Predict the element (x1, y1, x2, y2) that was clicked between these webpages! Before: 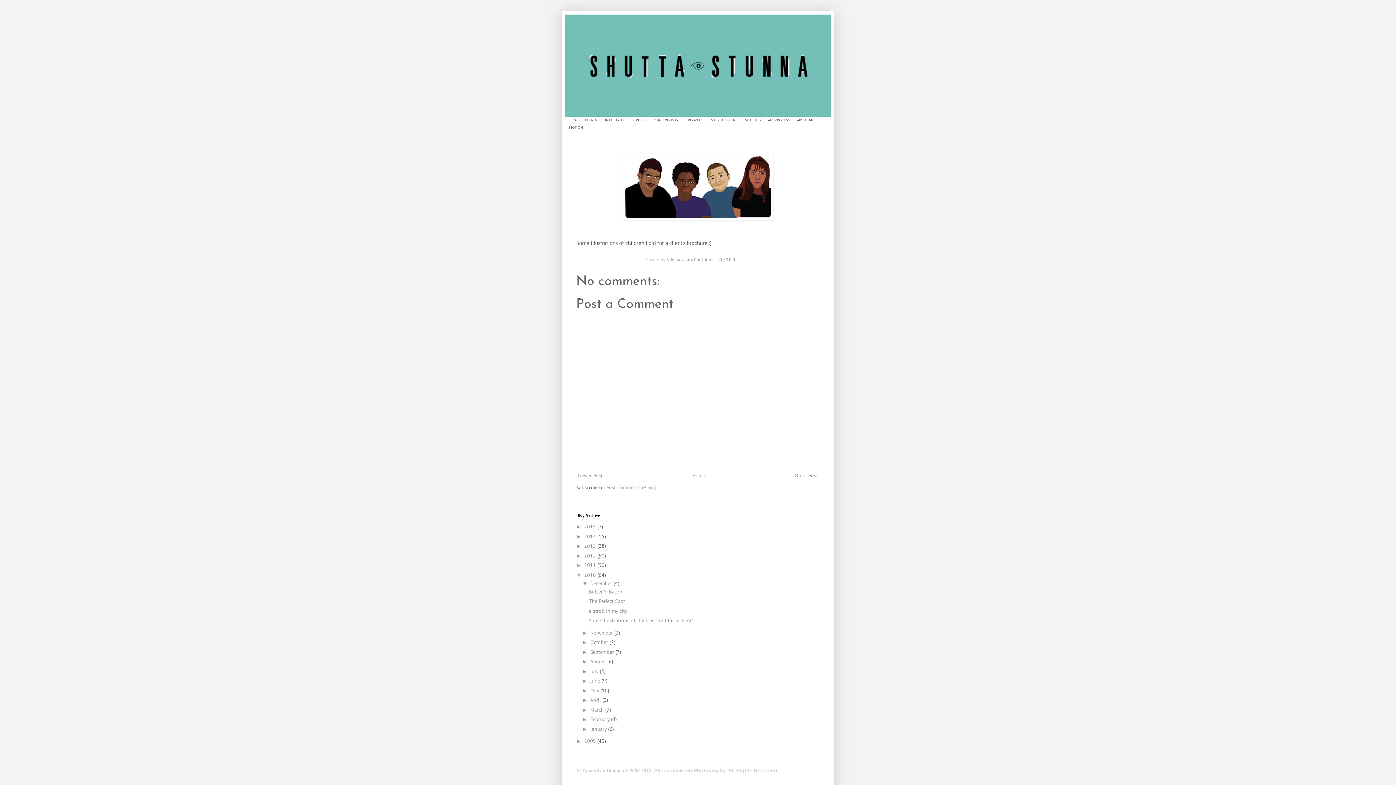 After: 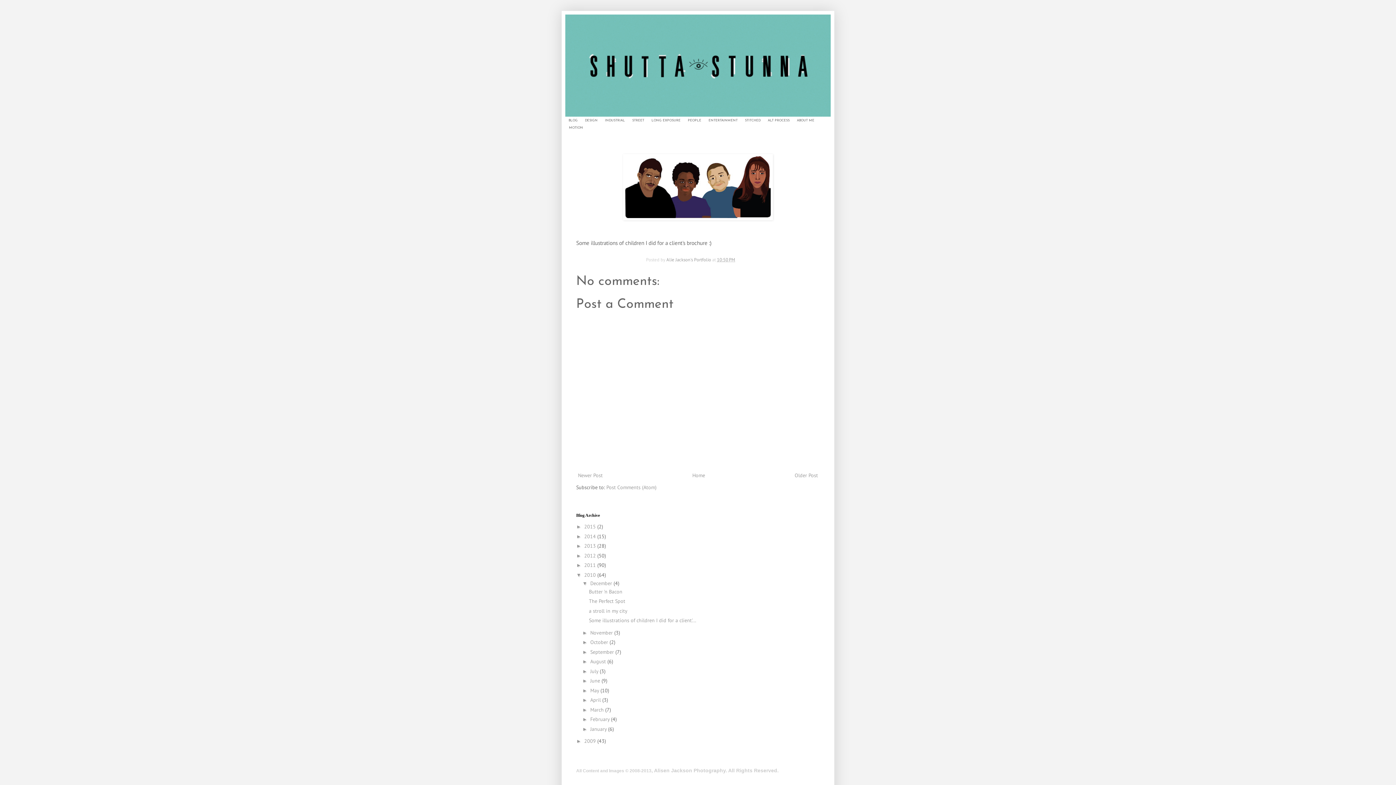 Action: bbox: (717, 256, 735, 262) label: 10:50 PM